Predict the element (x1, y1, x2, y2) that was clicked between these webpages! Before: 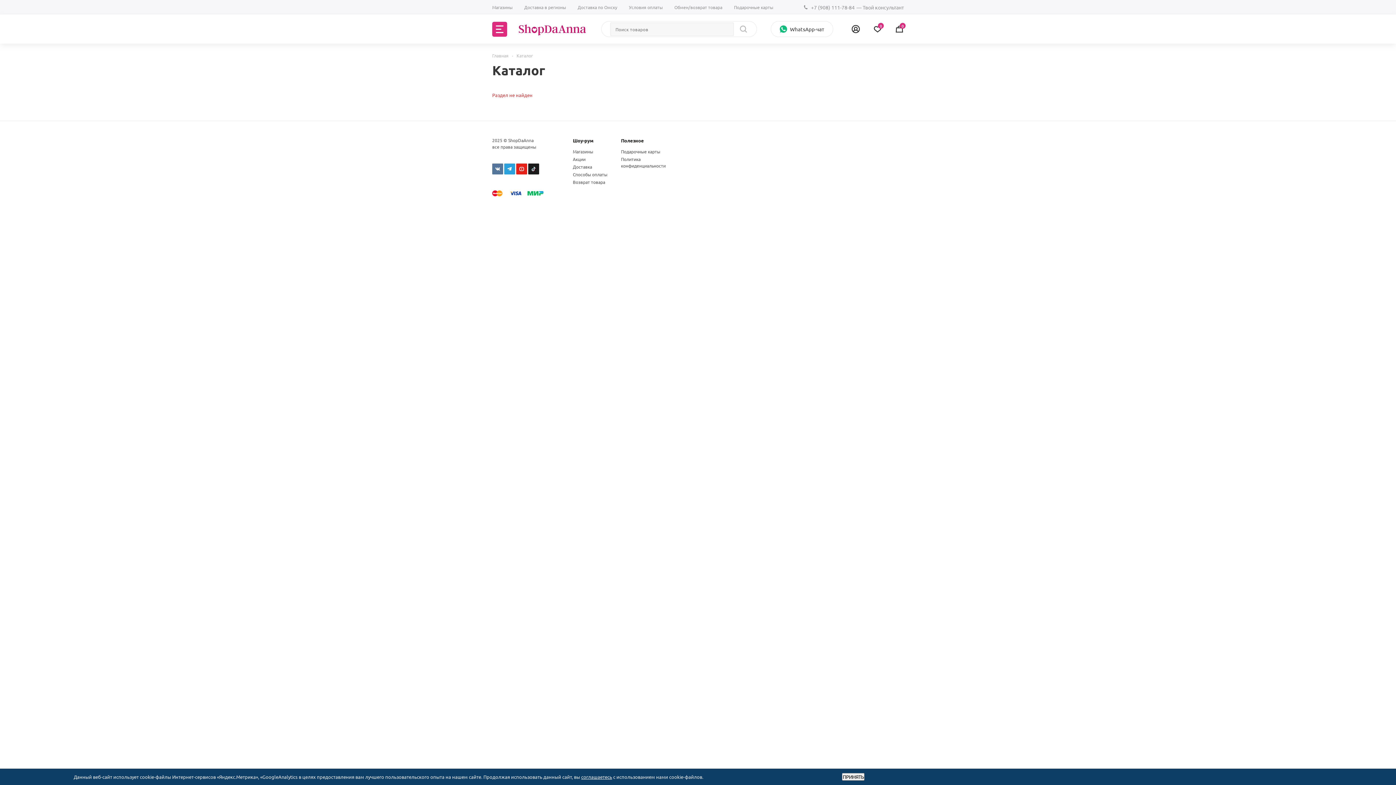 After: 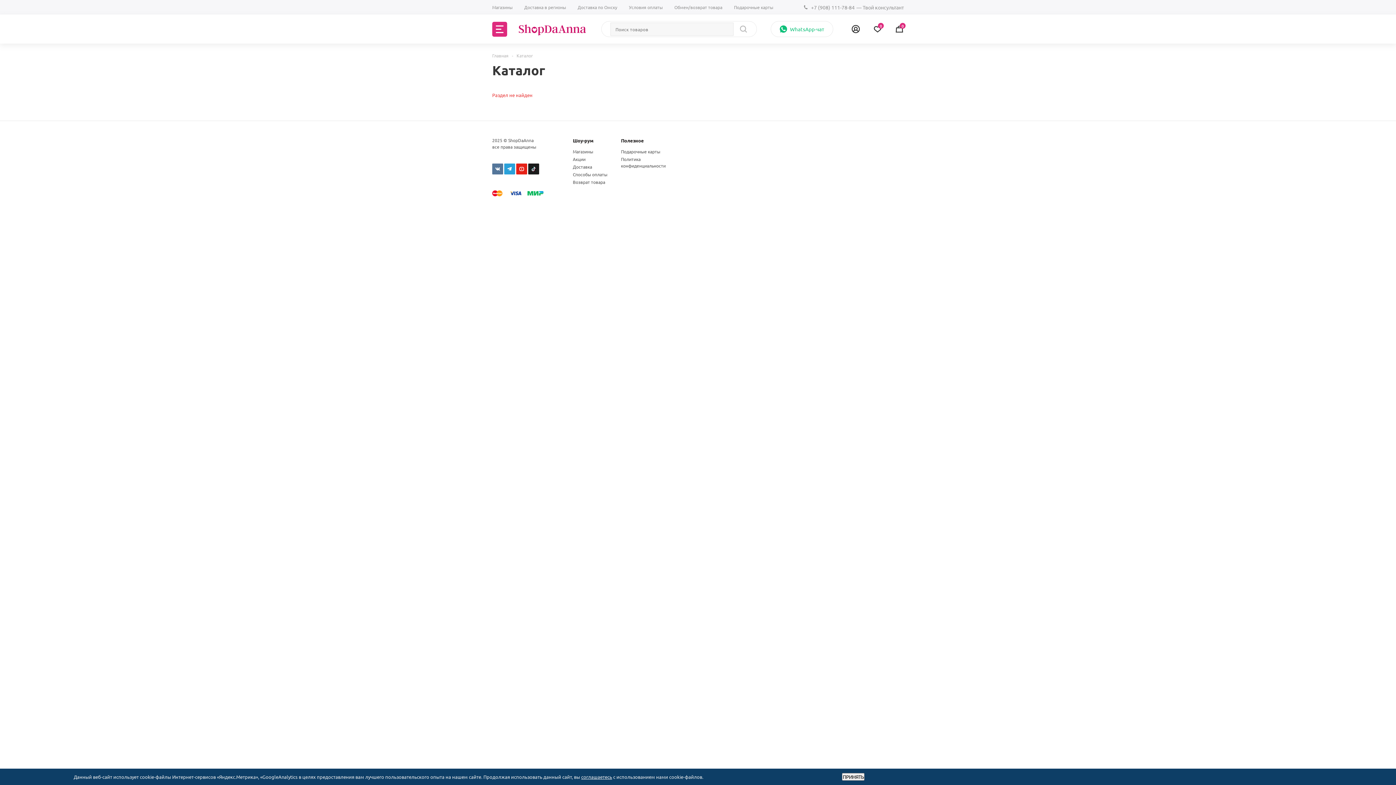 Action: label: WhatsApp-чат bbox: (770, 21, 833, 37)